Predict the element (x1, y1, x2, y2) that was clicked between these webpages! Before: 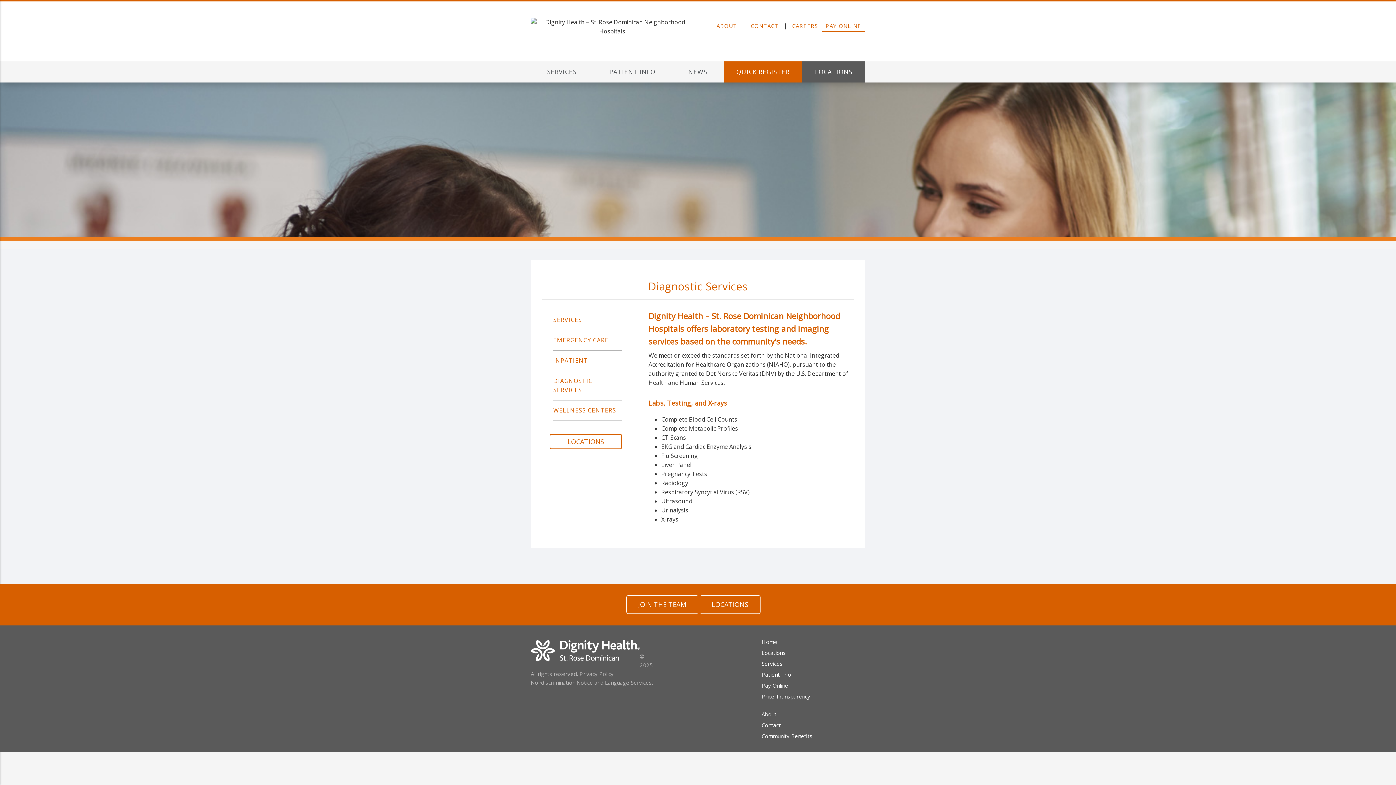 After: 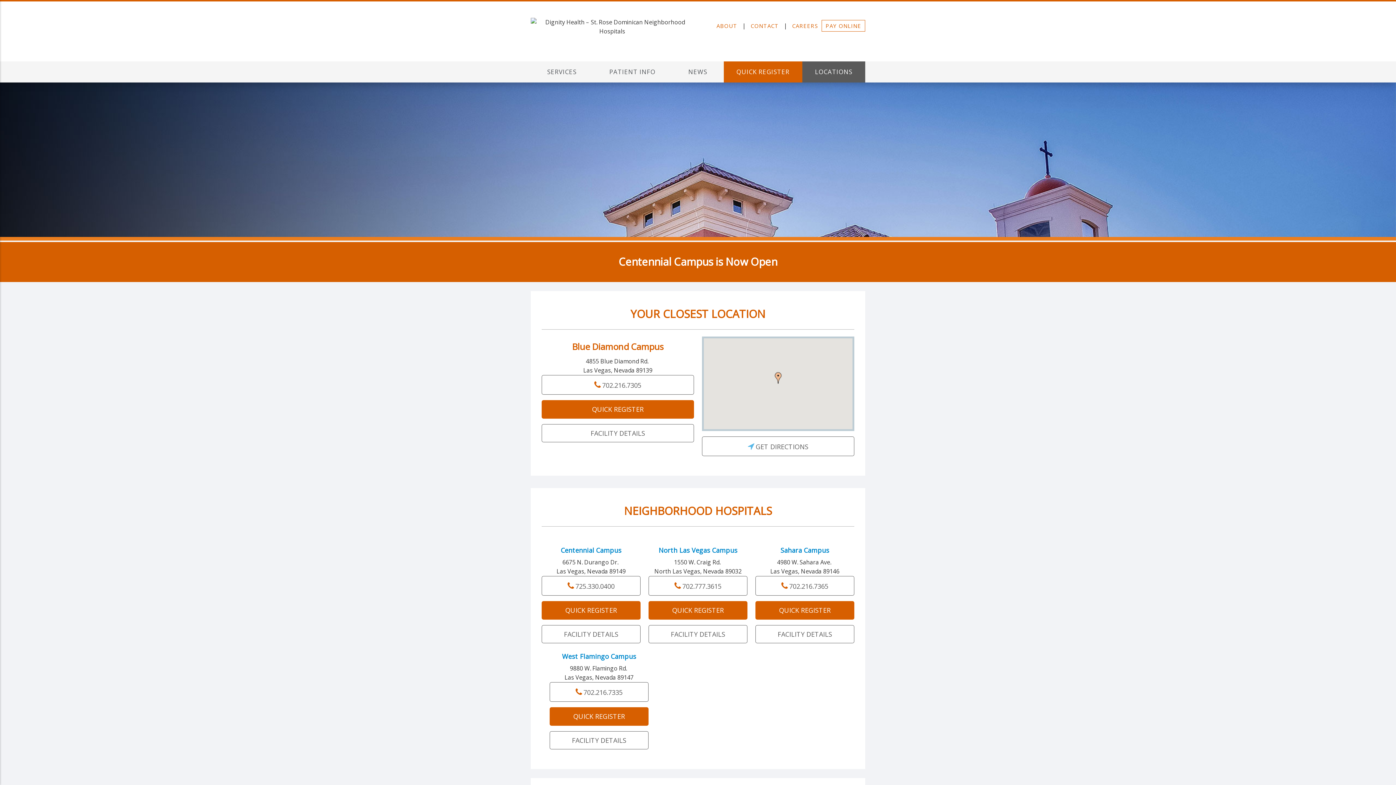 Action: label: LOCATIONS
» bbox: (802, 61, 865, 82)